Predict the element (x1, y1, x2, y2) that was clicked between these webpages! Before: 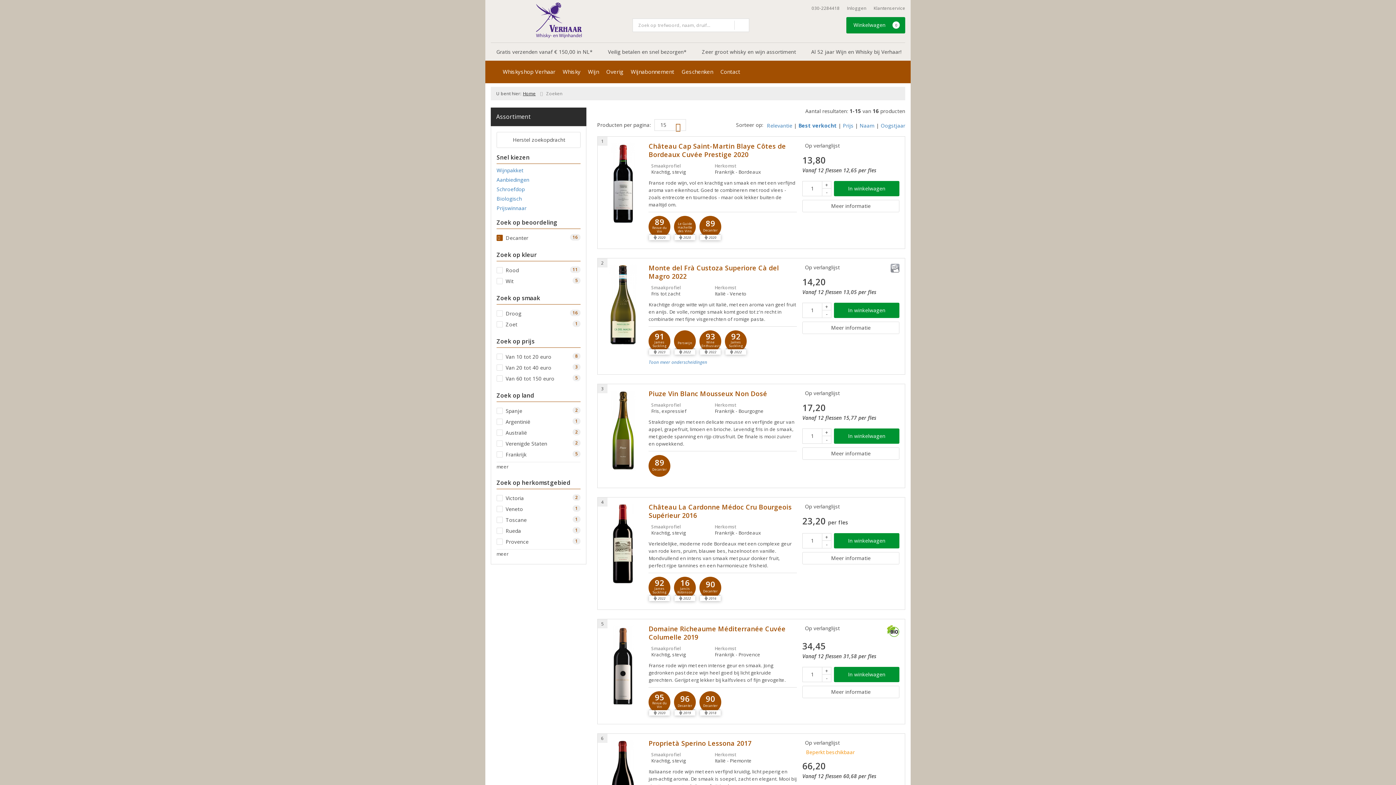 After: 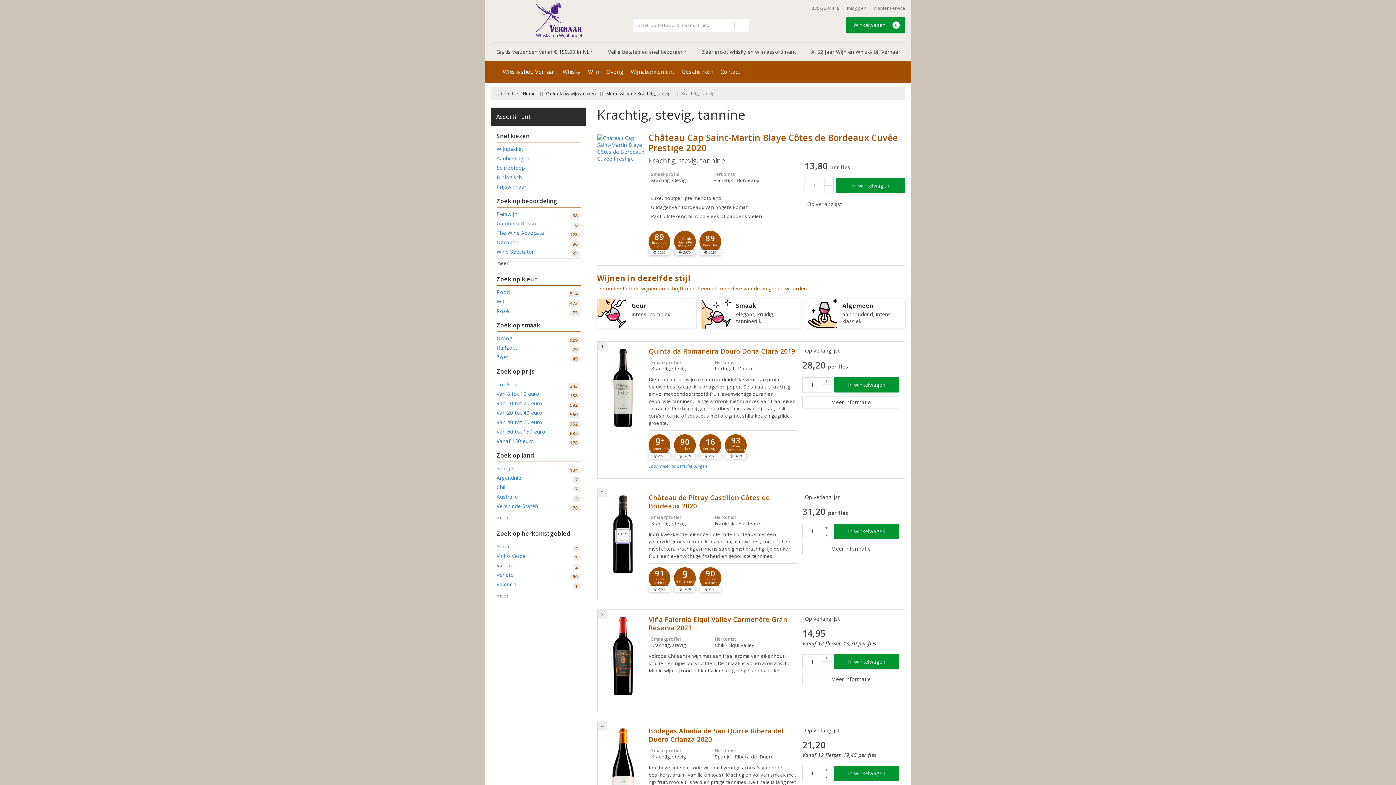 Action: label: Smaakprofiel
Krachtig, stevig bbox: (648, 751, 712, 764)